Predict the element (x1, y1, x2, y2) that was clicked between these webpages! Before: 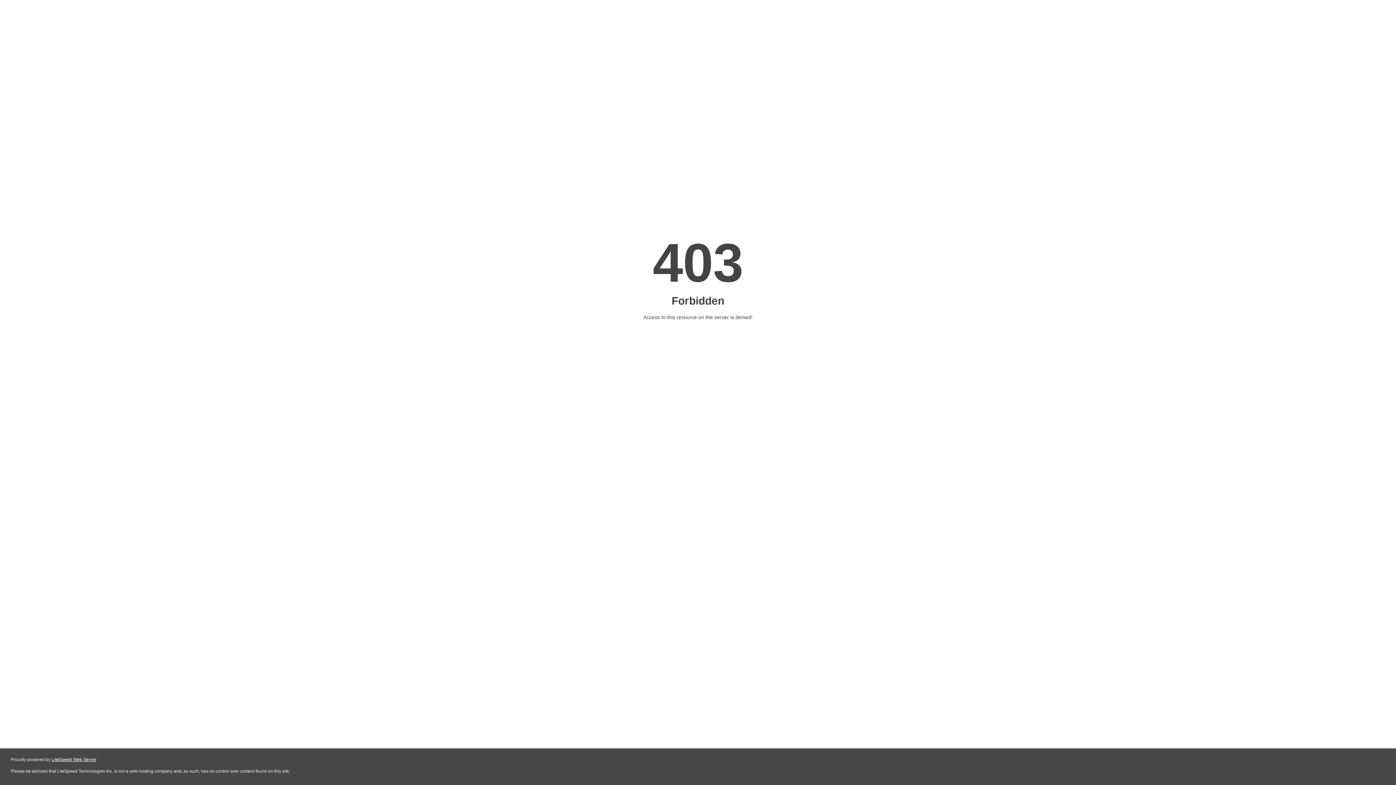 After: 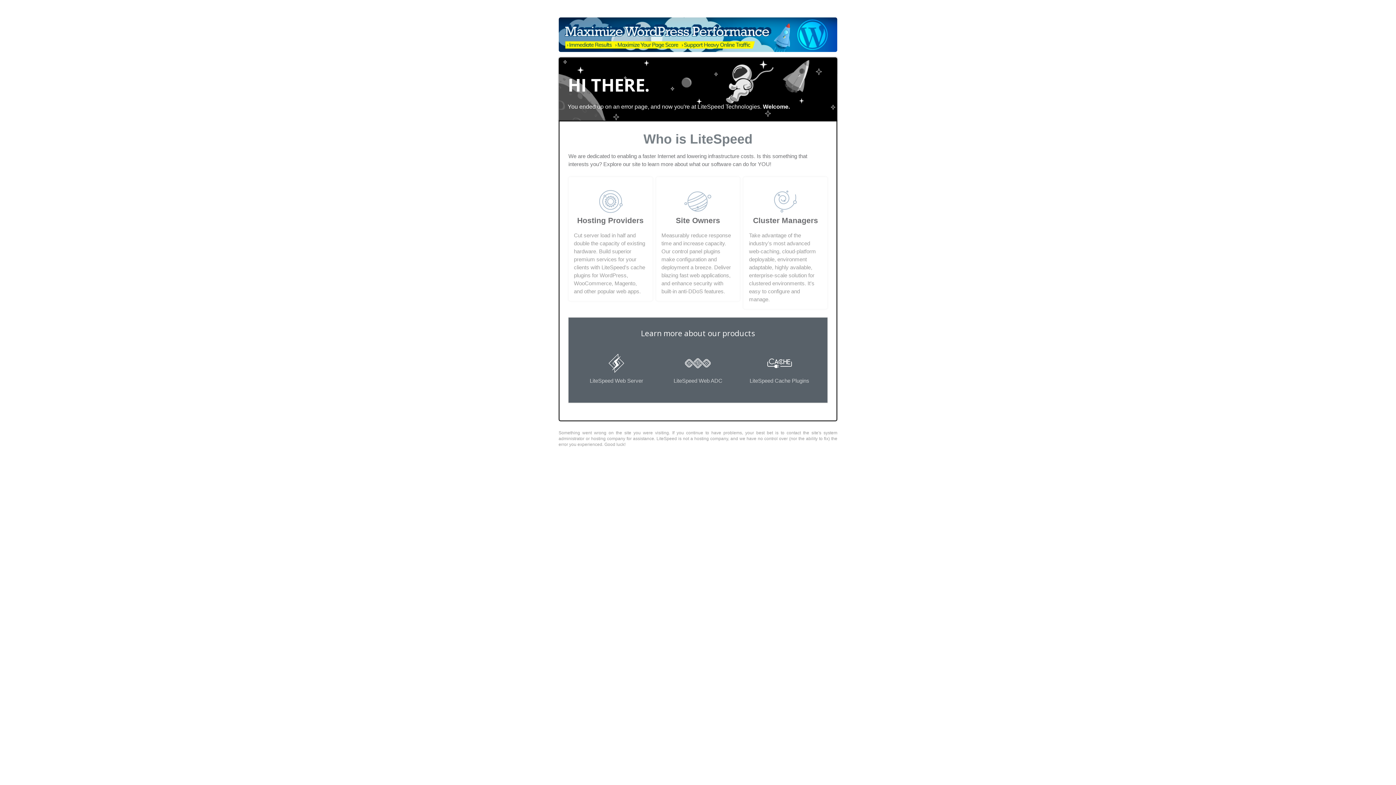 Action: label: LiteSpeed Web Server bbox: (51, 757, 96, 762)